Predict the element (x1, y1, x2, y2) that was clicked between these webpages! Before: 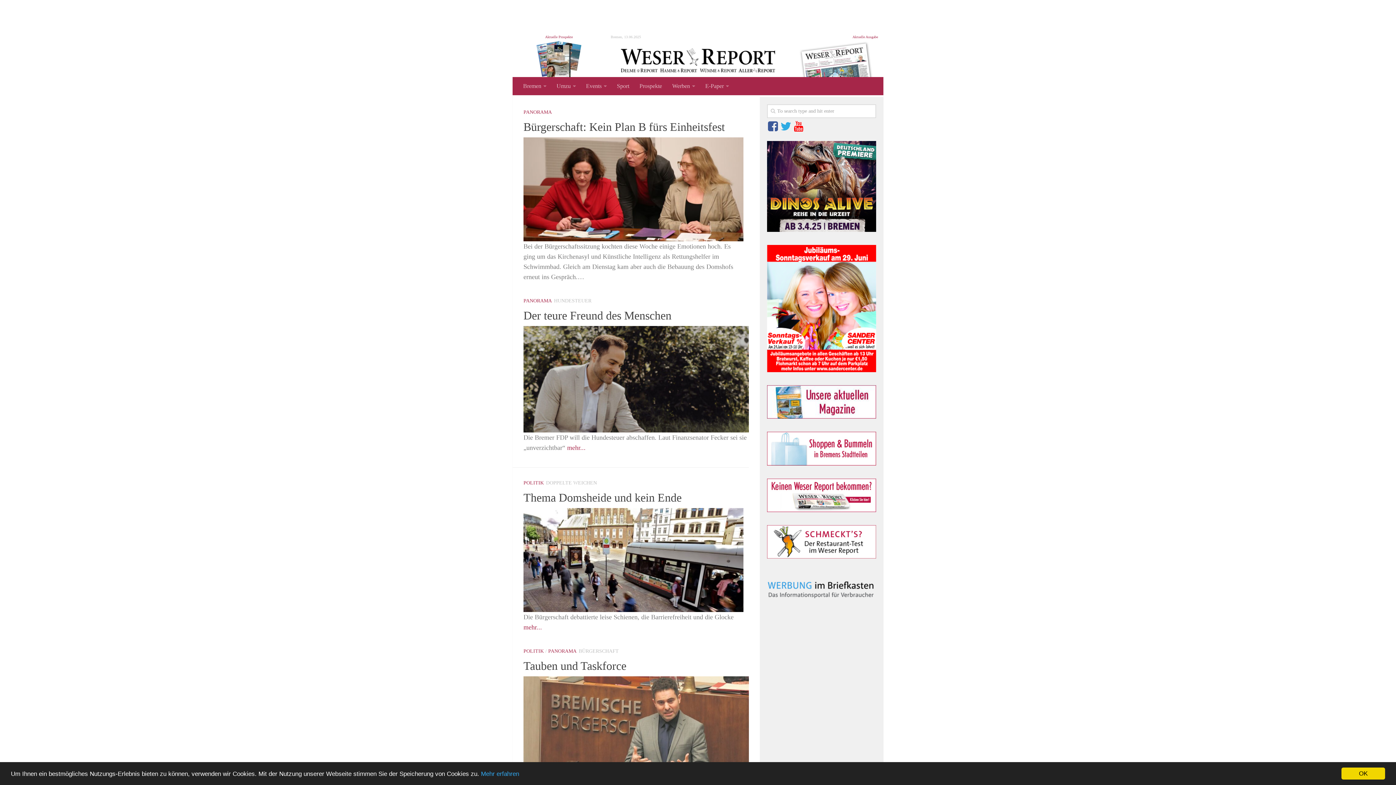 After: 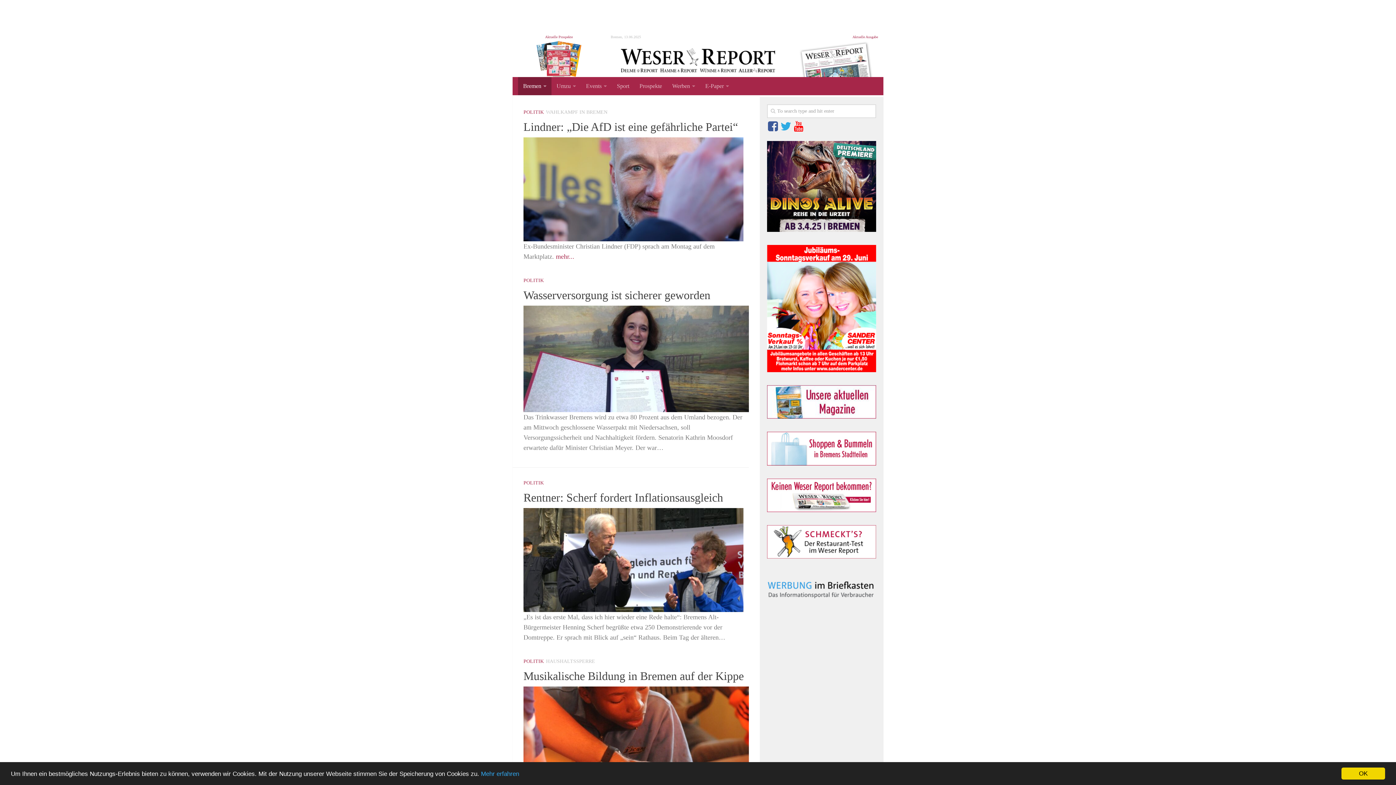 Action: label: POLITIK bbox: (523, 648, 544, 654)